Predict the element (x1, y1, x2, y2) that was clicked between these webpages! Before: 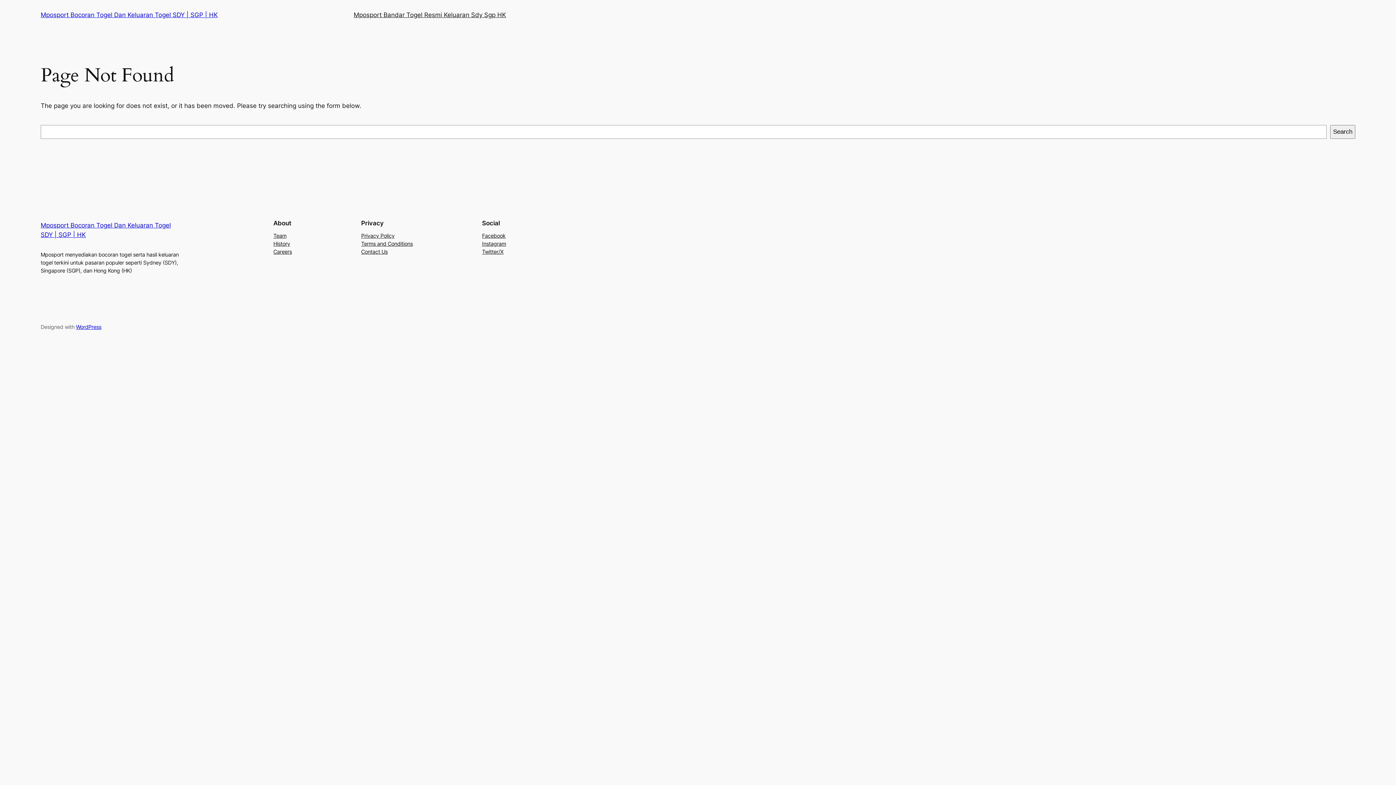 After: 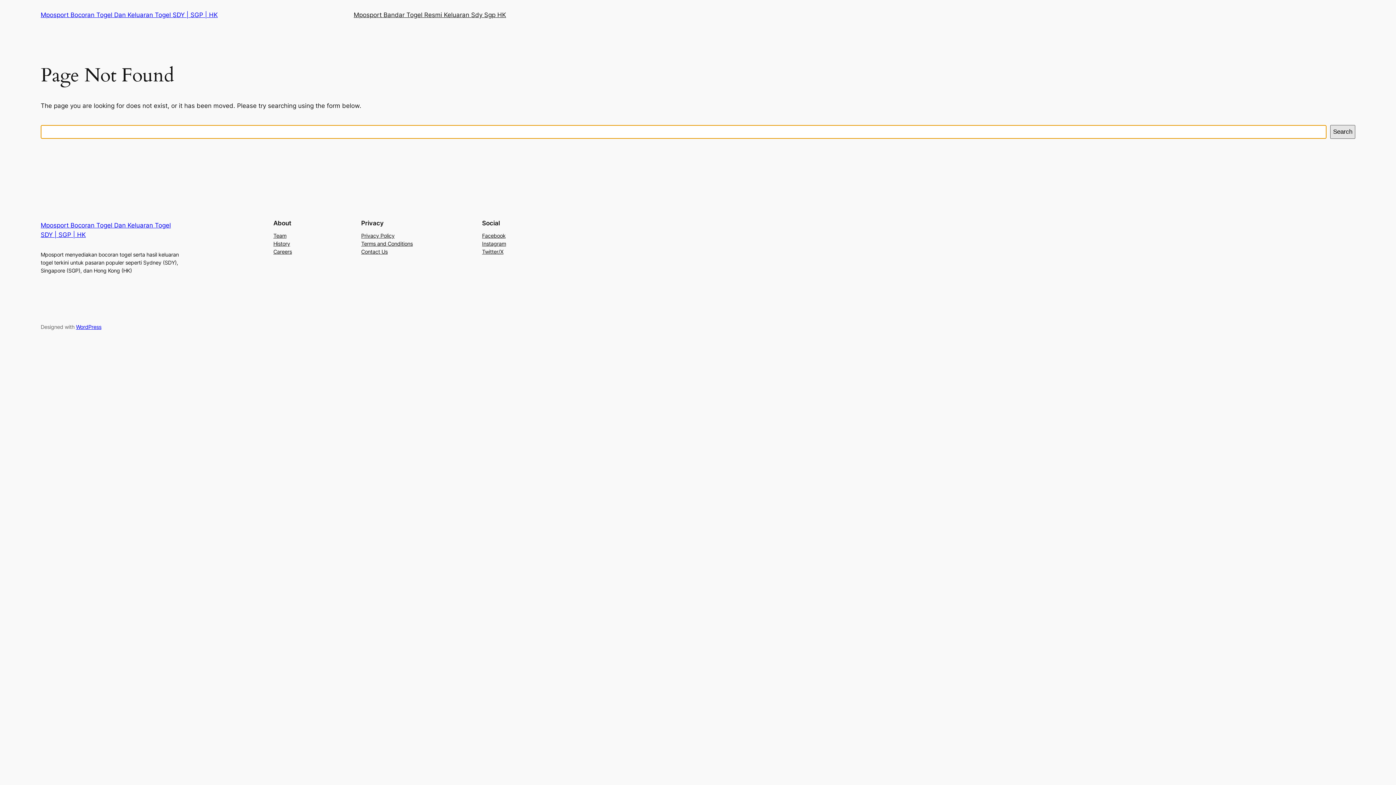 Action: label: Search bbox: (1330, 125, 1355, 138)